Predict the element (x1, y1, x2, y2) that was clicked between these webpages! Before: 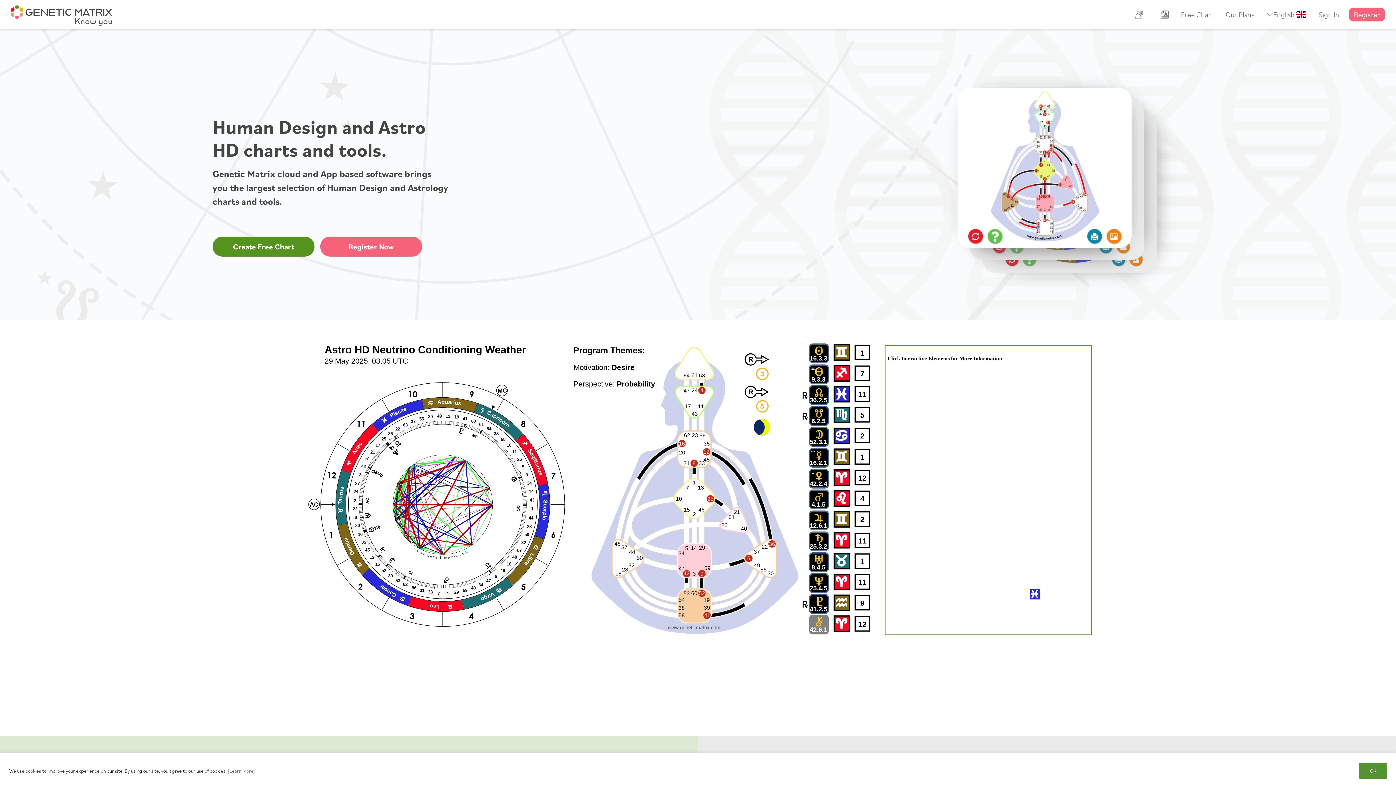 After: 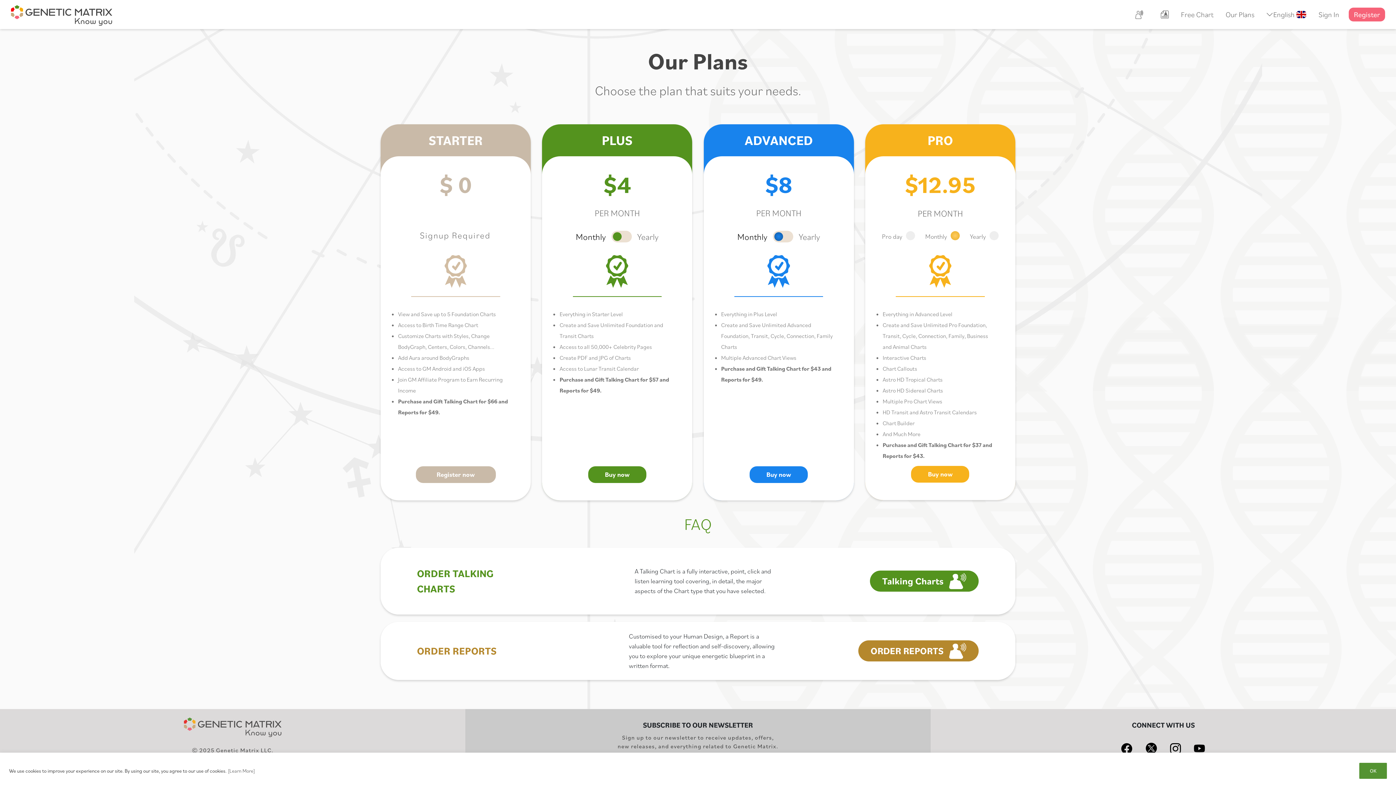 Action: bbox: (1223, 9, 1257, 20) label: Our Plans